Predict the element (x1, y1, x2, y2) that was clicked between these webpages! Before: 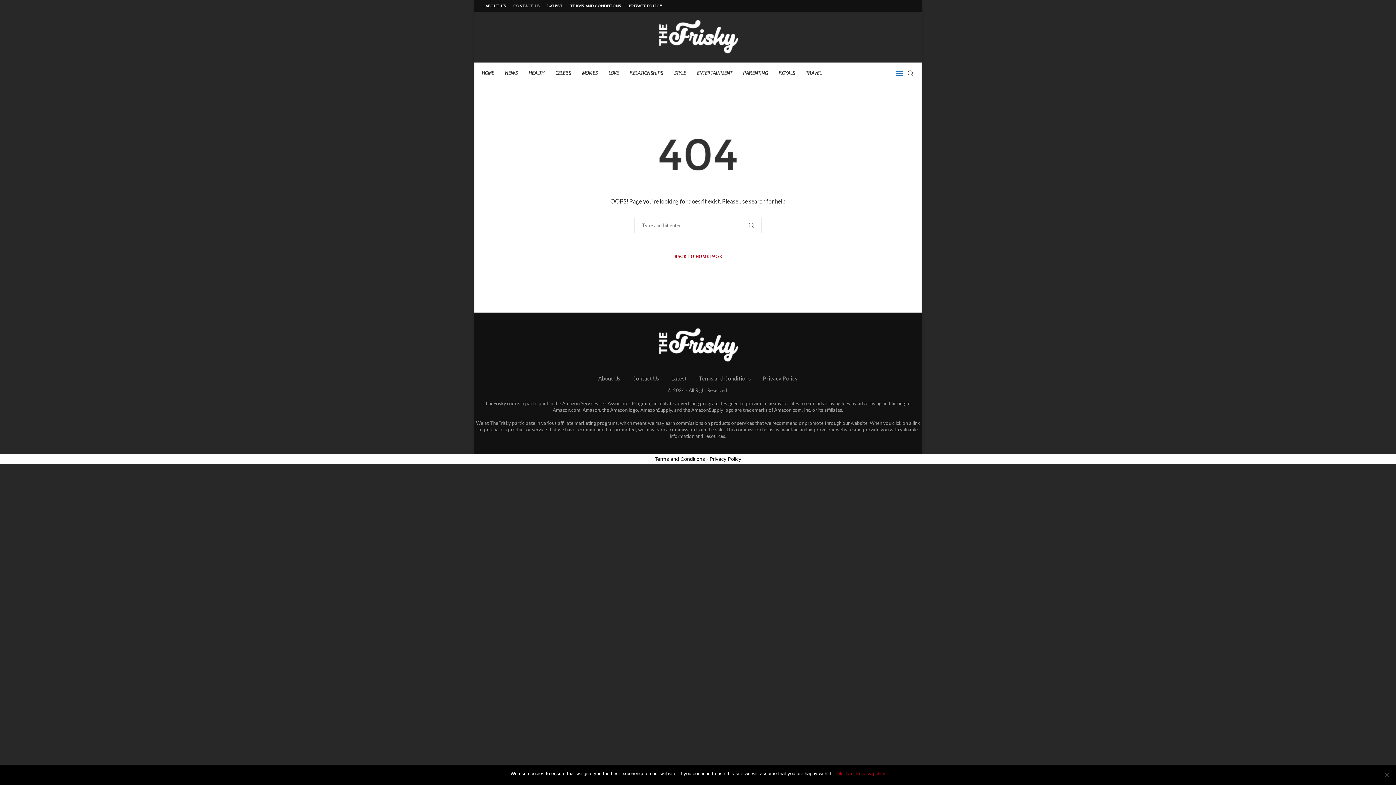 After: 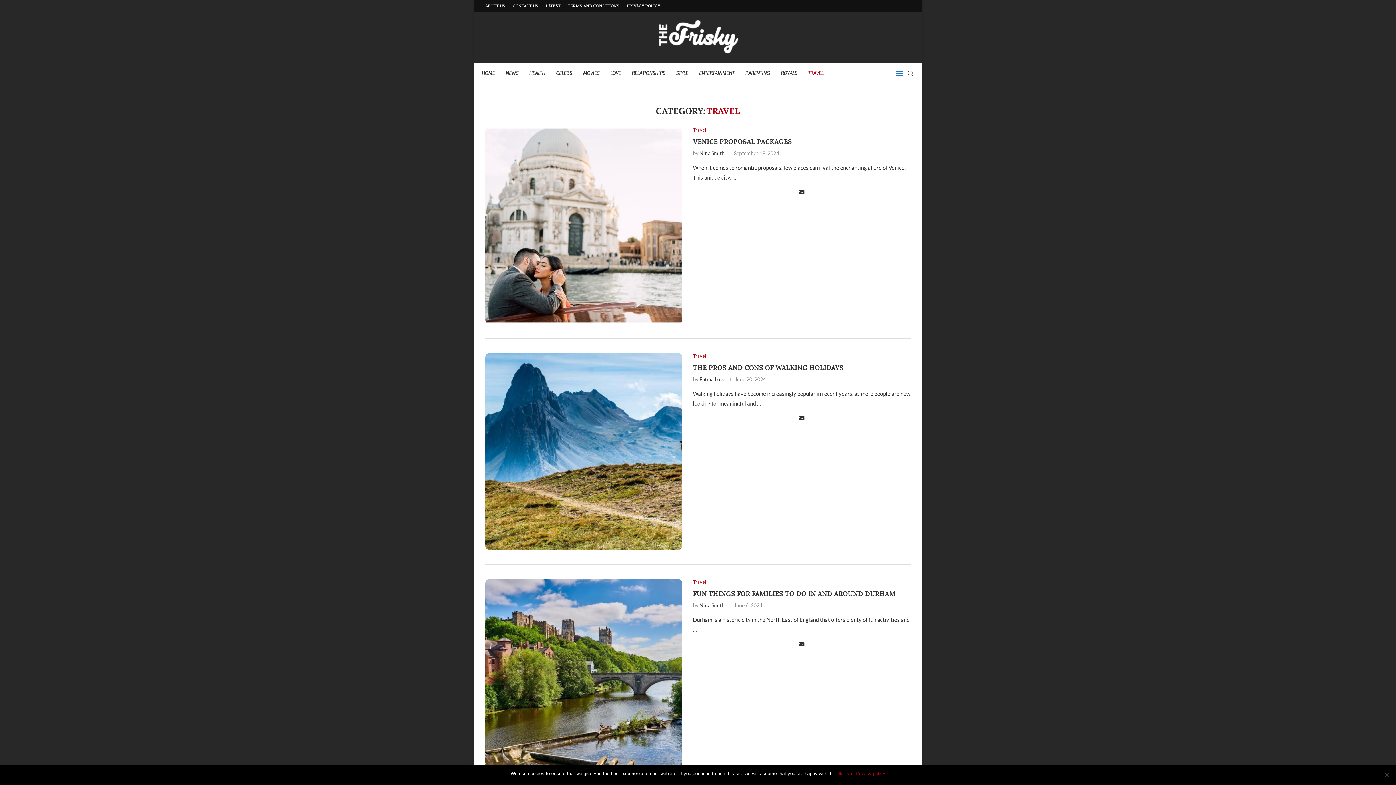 Action: bbox: (806, 62, 821, 84) label: TRAVEL